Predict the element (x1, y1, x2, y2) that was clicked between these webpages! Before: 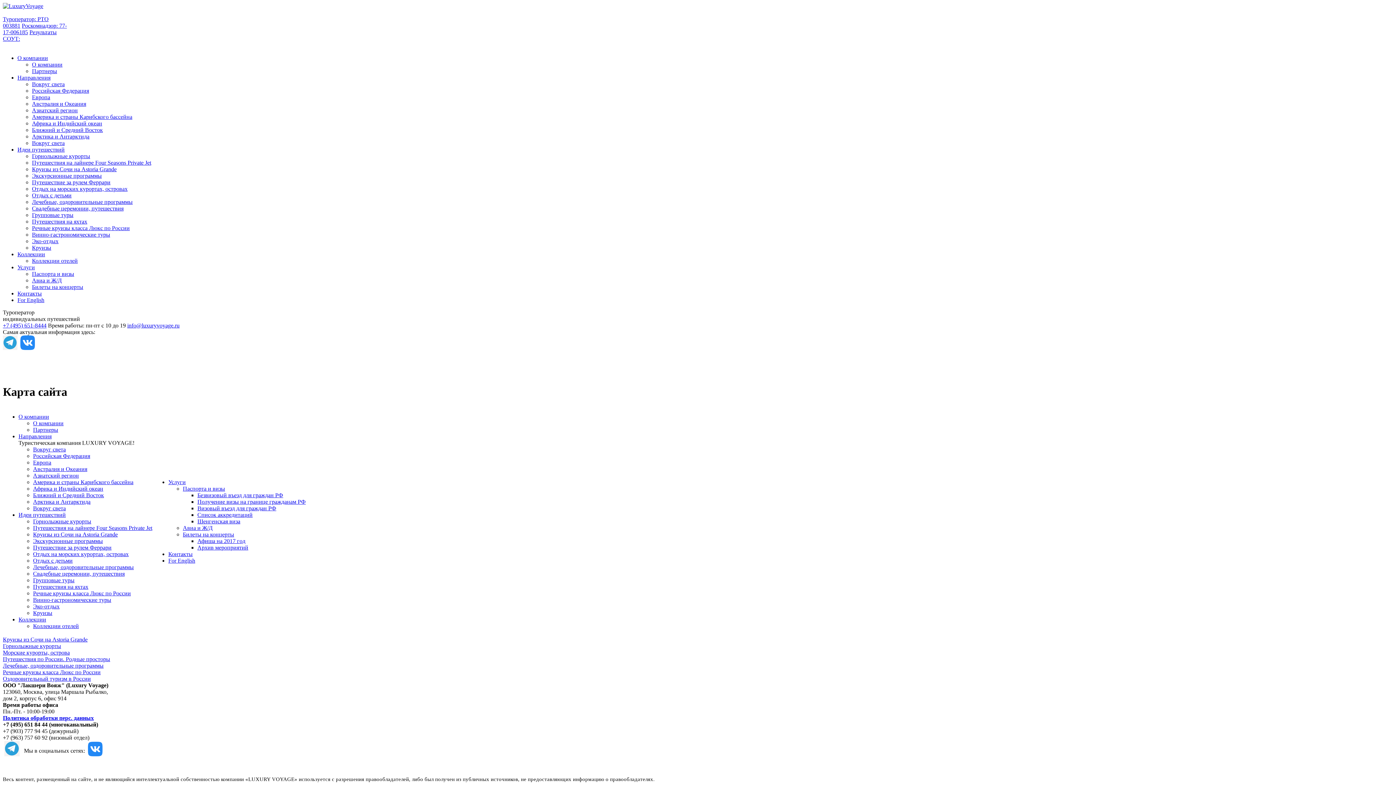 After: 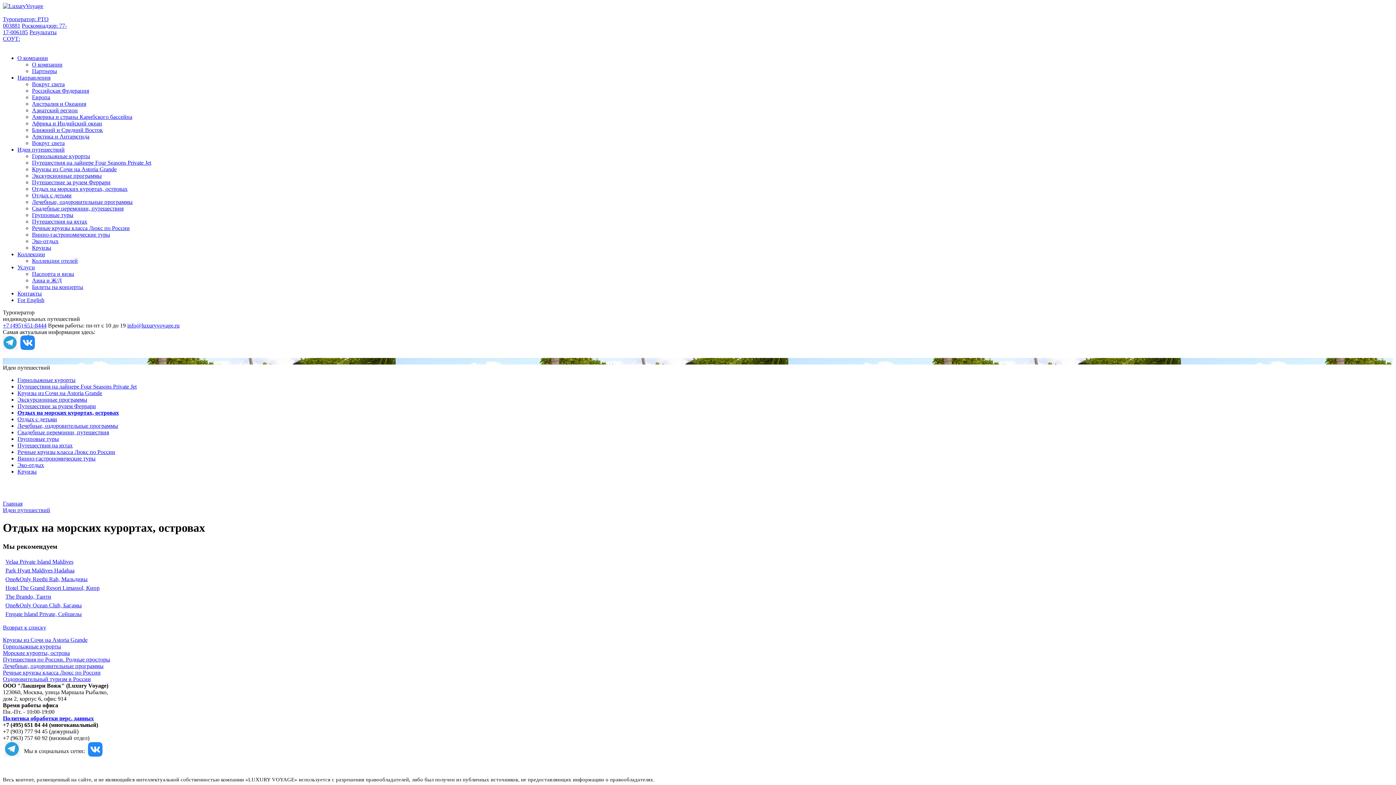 Action: label: Отдых на морских курортах, островах bbox: (32, 185, 127, 192)